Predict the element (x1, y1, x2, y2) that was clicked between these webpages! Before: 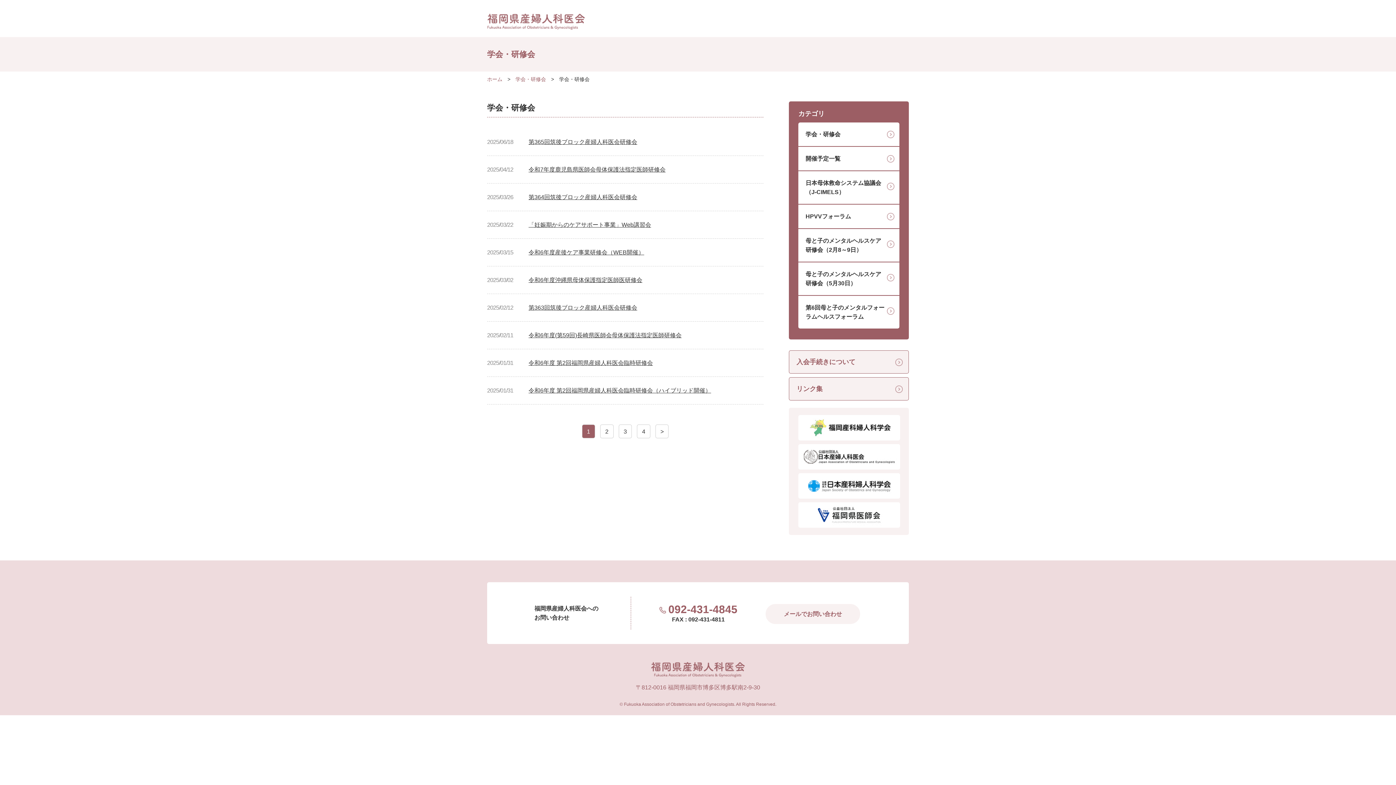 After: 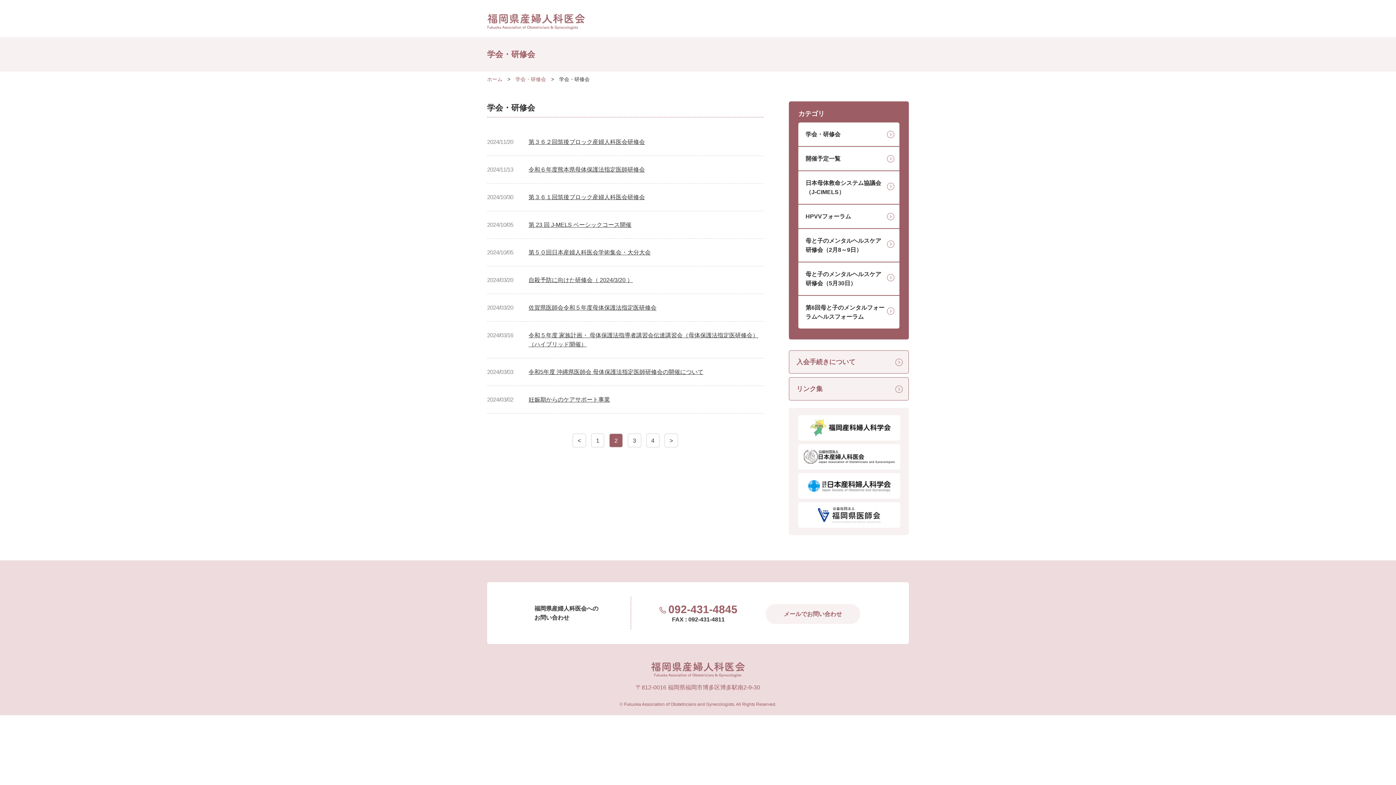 Action: label: 2 bbox: (600, 424, 613, 438)